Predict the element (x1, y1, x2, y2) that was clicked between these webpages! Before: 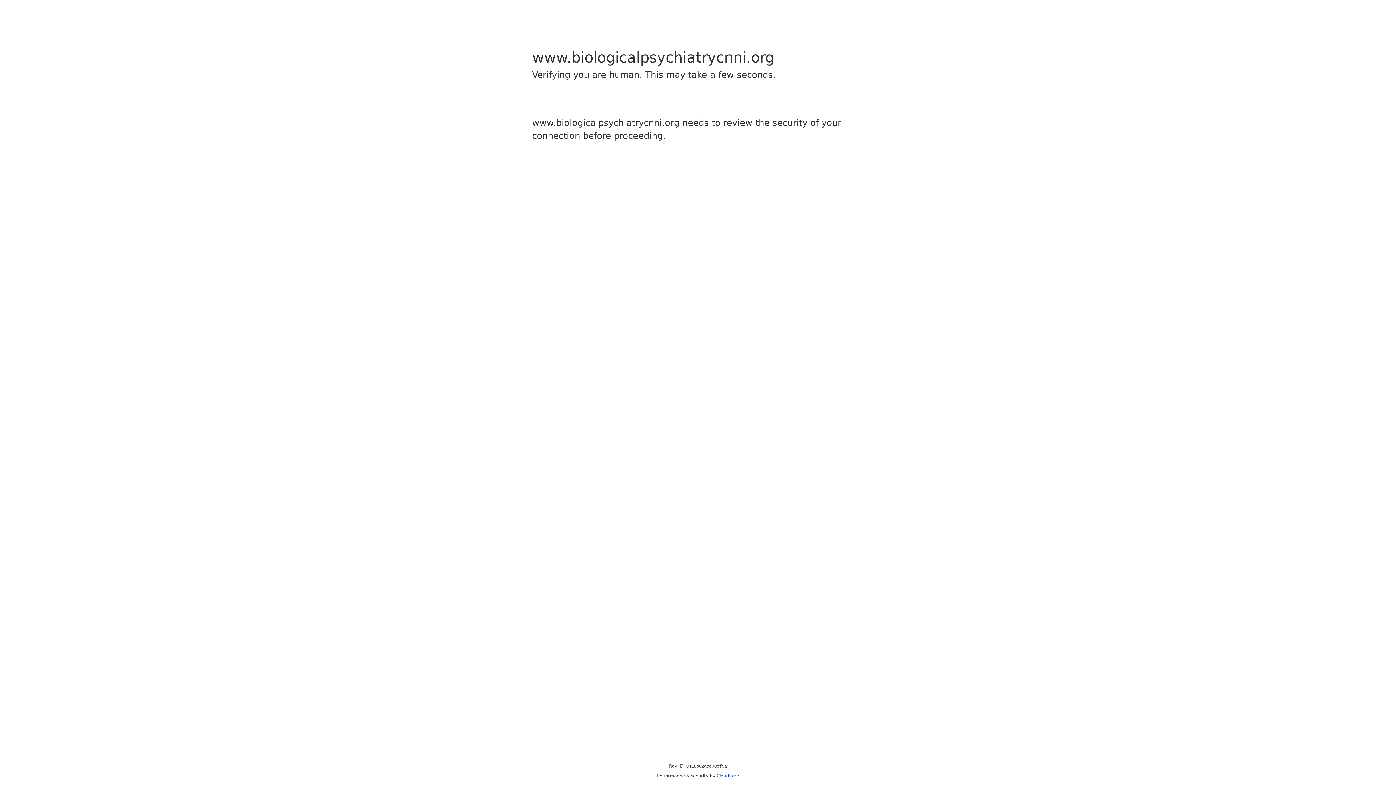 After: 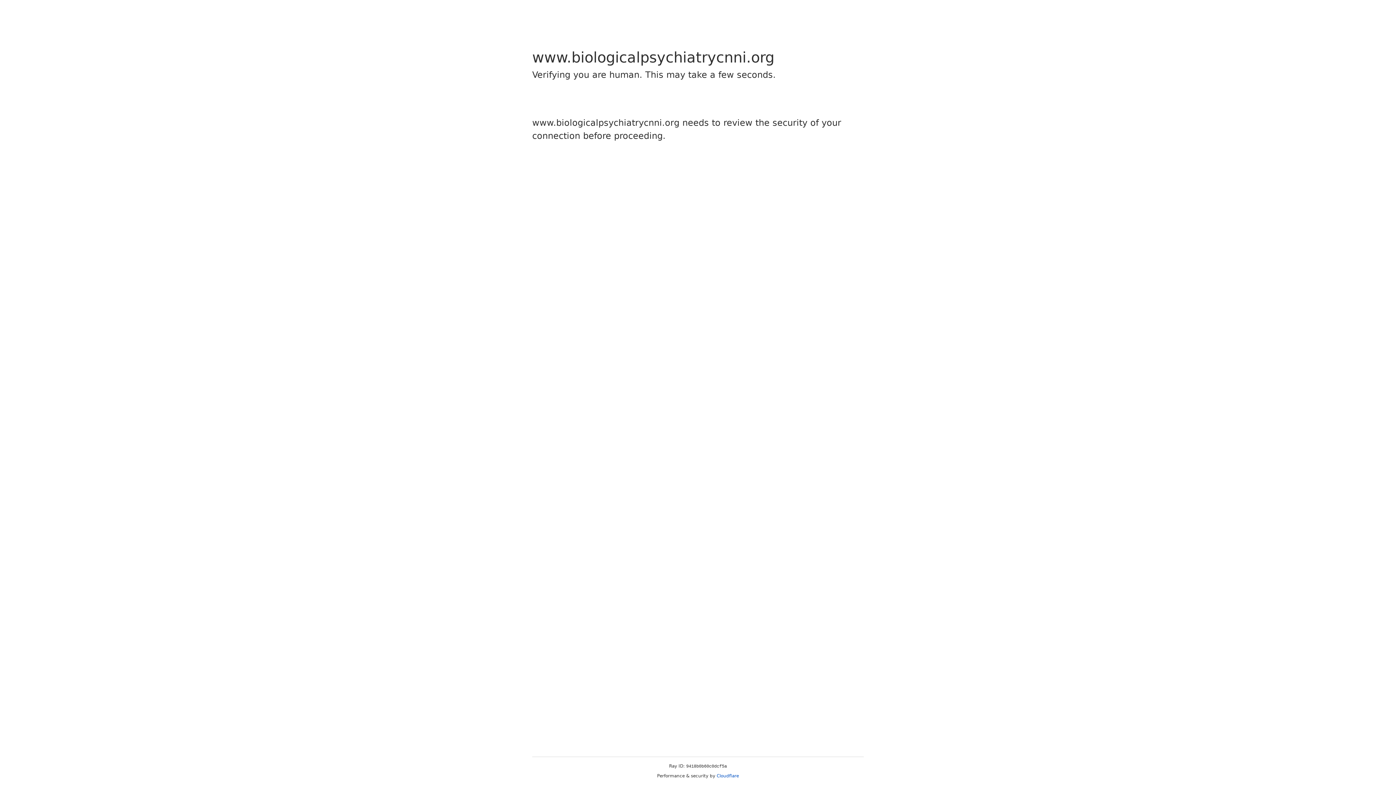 Action: bbox: (716, 773, 739, 778) label: Cloudflare